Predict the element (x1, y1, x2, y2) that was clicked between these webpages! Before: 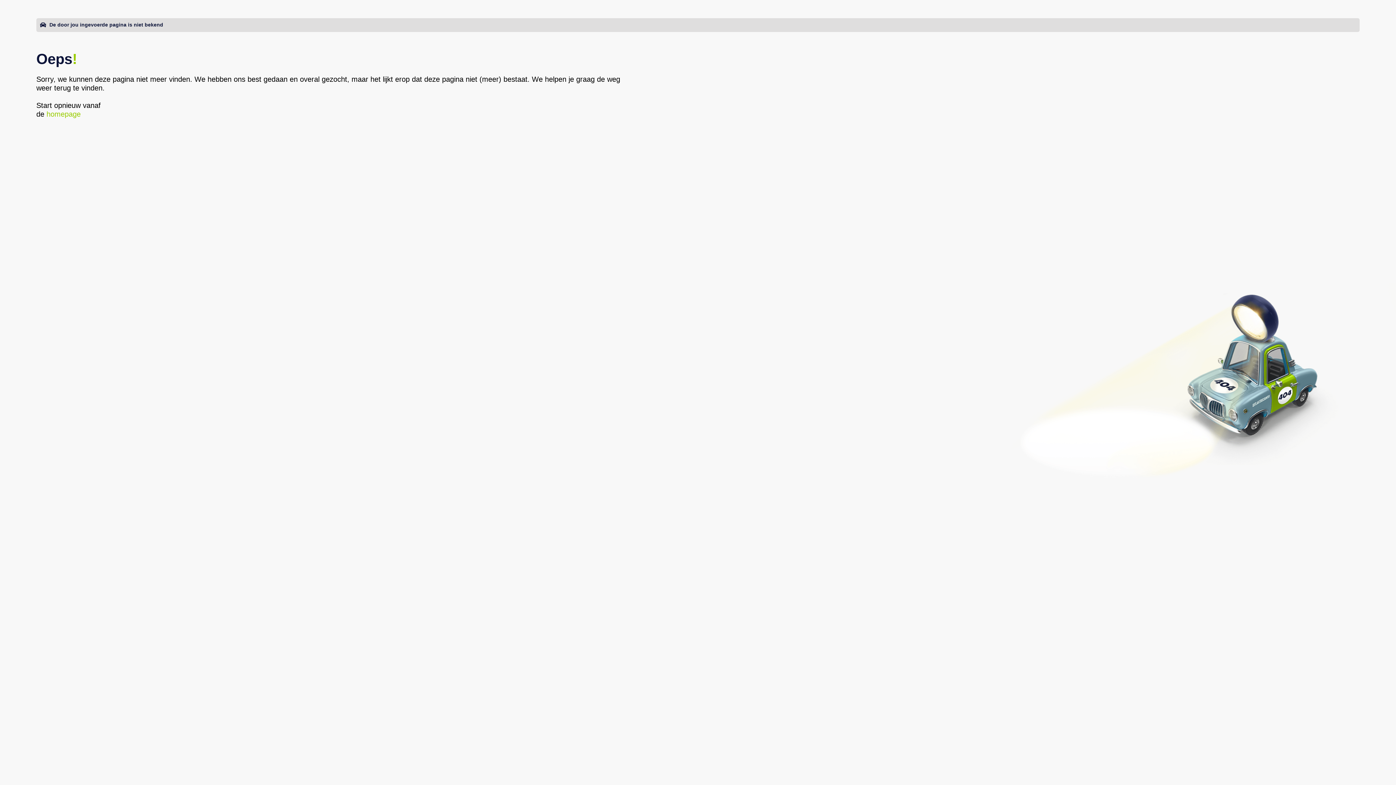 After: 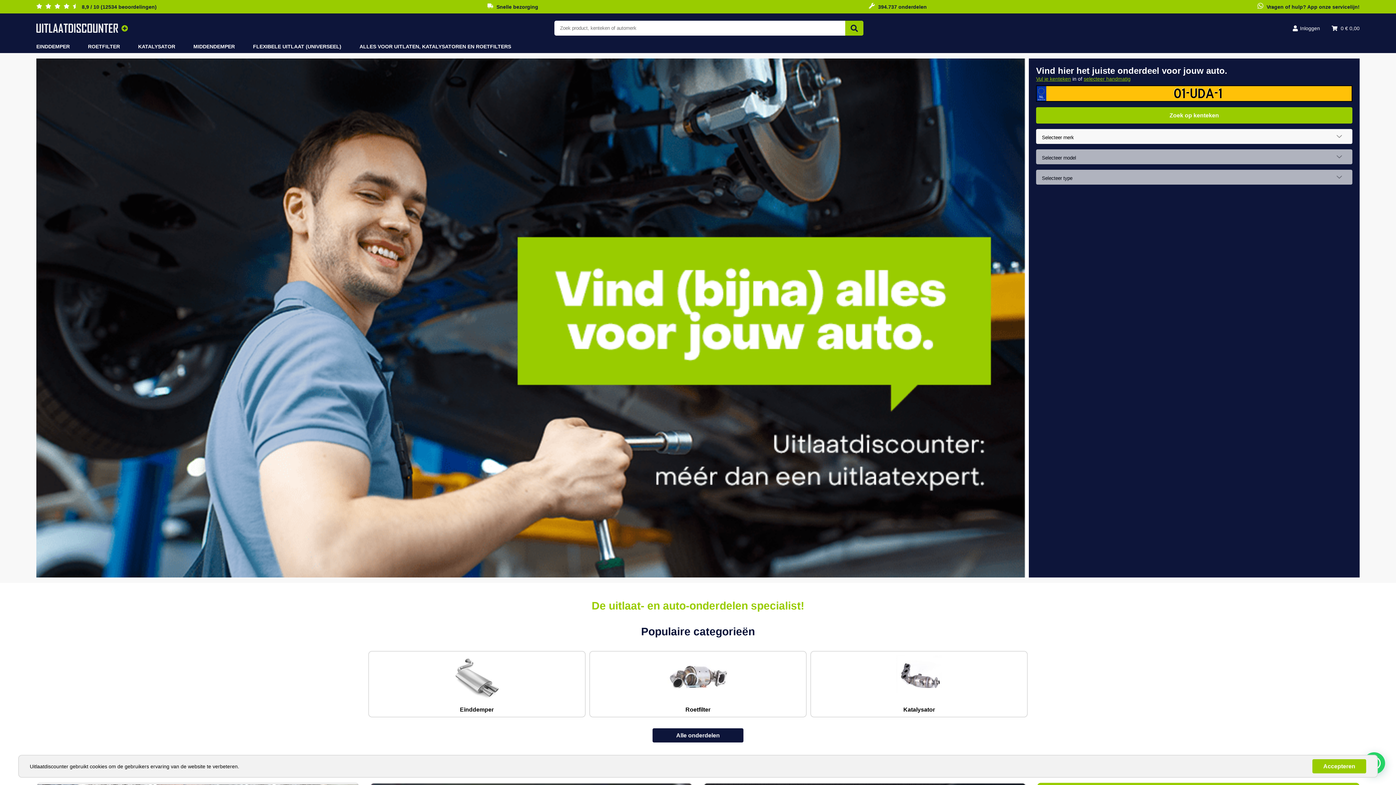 Action: bbox: (46, 110, 80, 118) label: homepage